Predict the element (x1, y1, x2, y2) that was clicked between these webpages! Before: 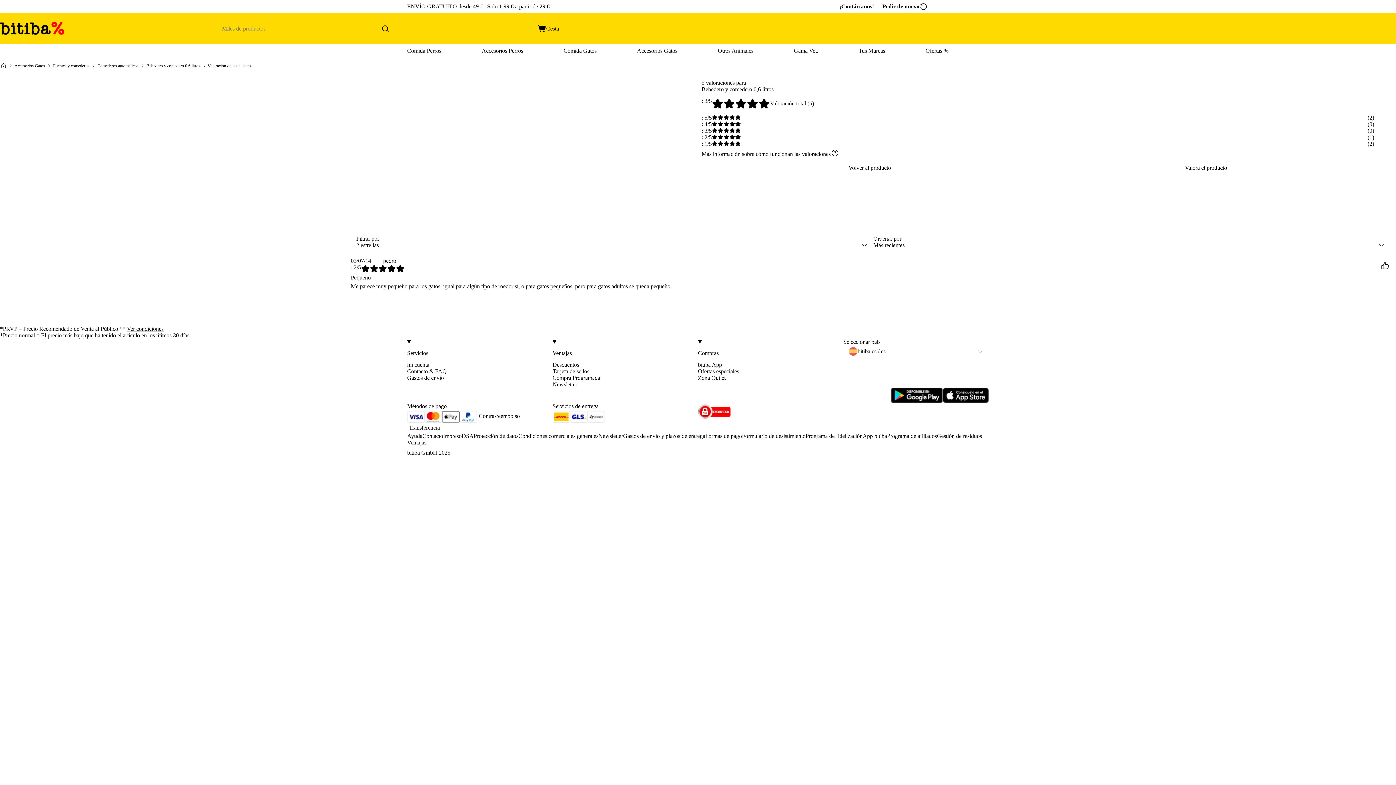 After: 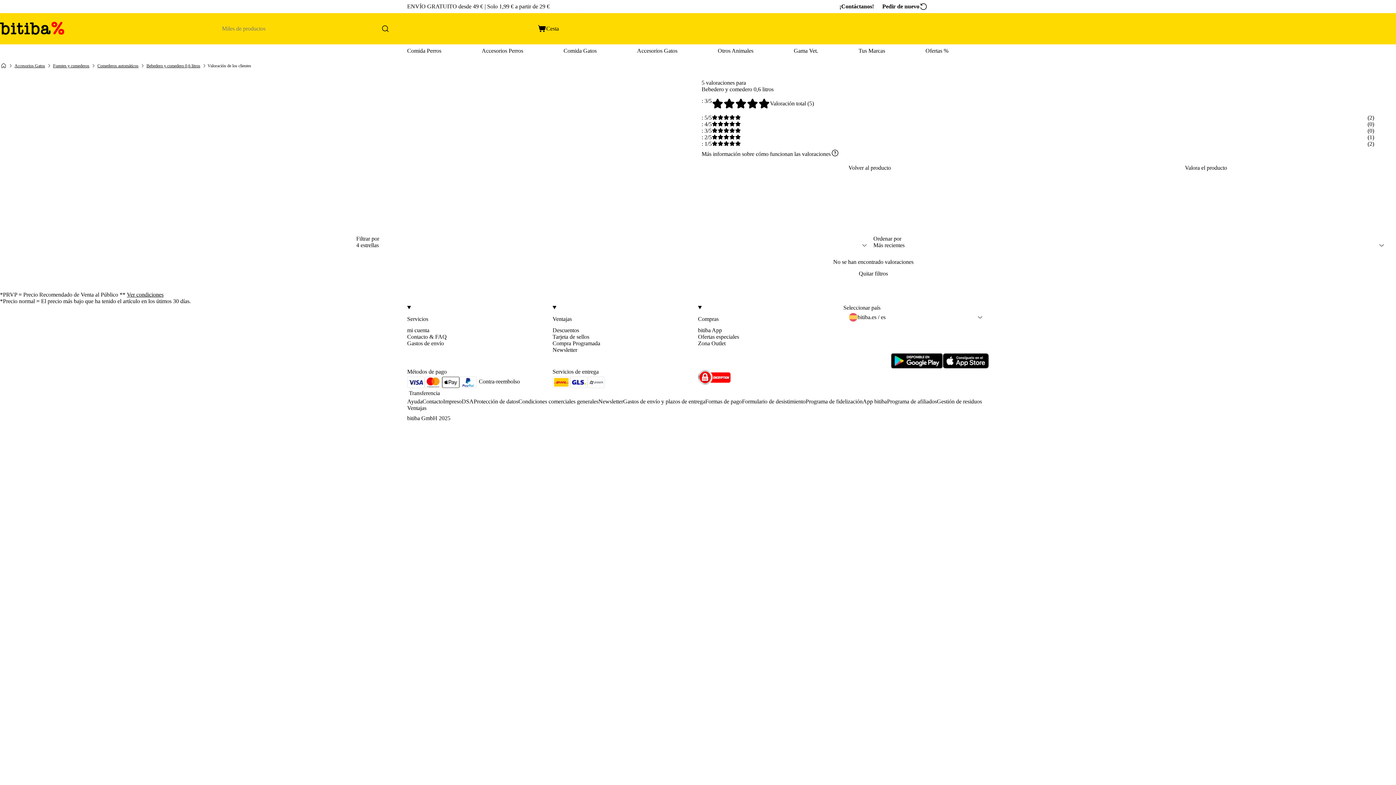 Action: label: : 4/5
(0) bbox: (701, 121, 1374, 127)